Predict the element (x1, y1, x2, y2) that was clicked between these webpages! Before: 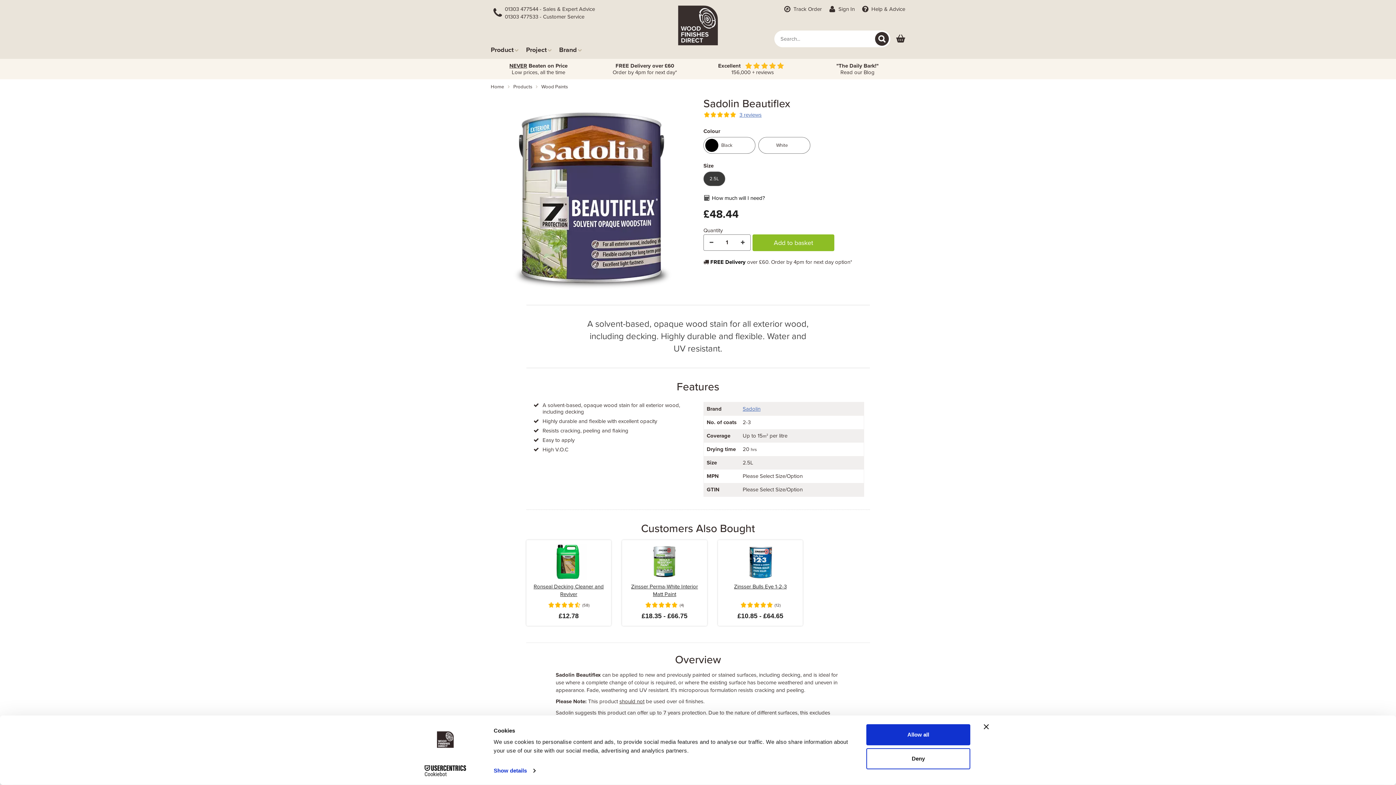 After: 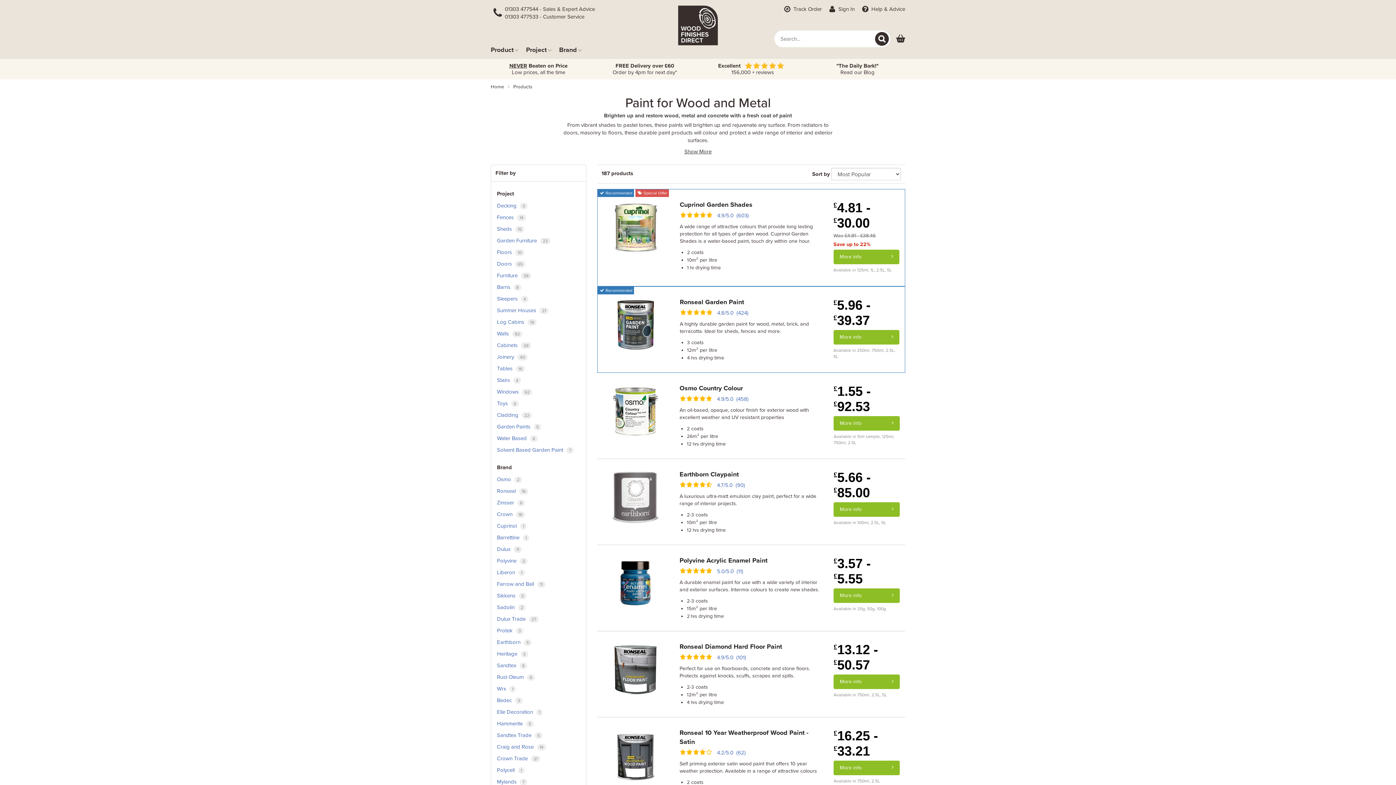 Action: label: Wood Paints bbox: (541, 84, 568, 89)